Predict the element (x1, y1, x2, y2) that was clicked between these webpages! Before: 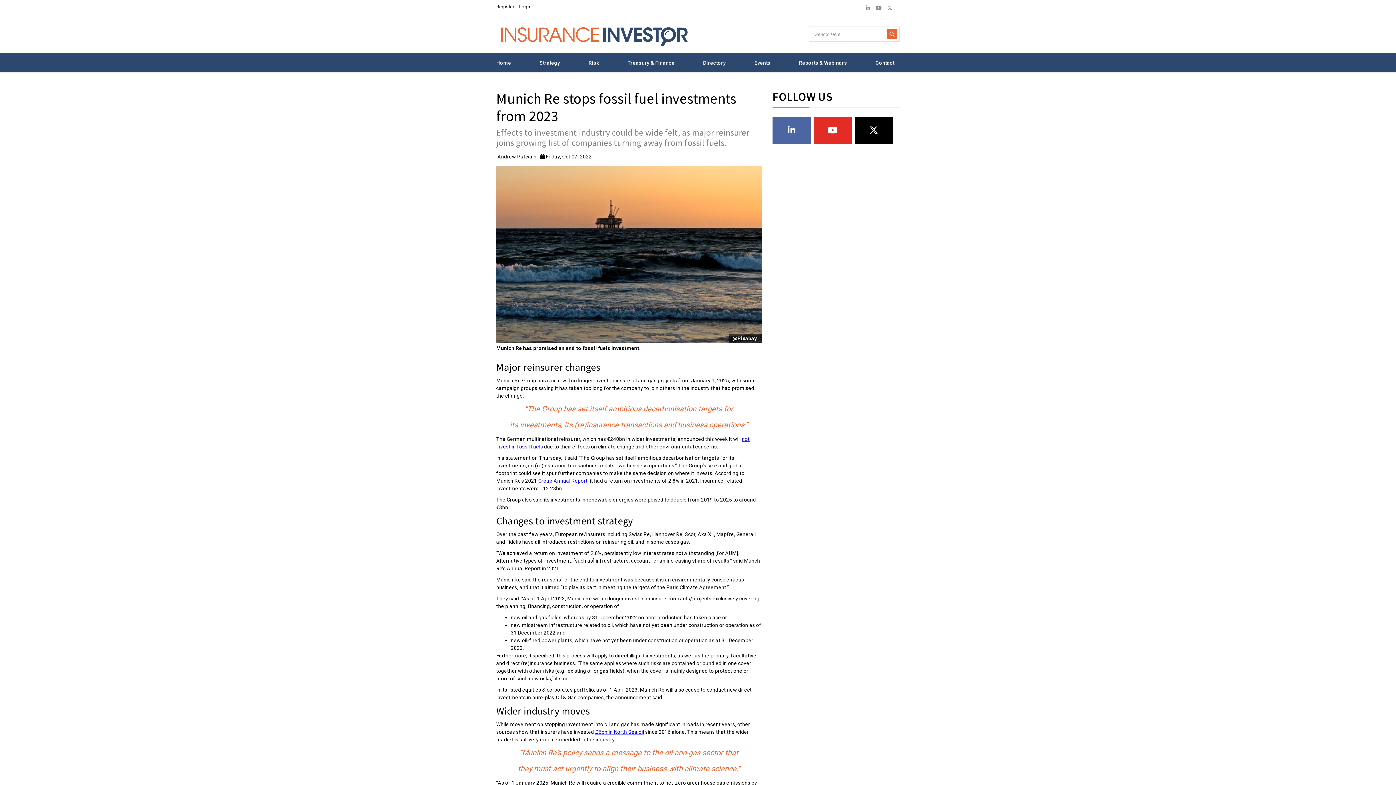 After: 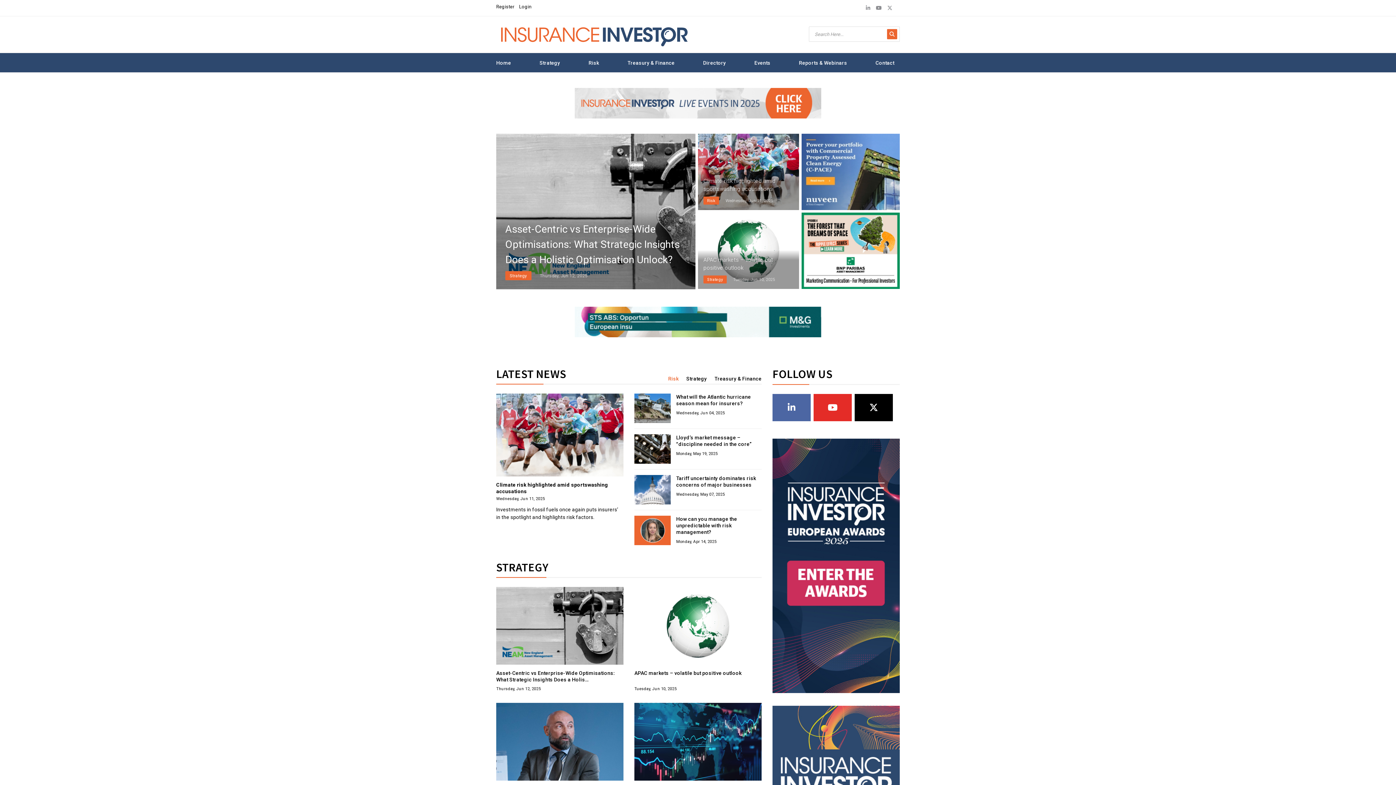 Action: label: Home bbox: (496, 57, 511, 71)